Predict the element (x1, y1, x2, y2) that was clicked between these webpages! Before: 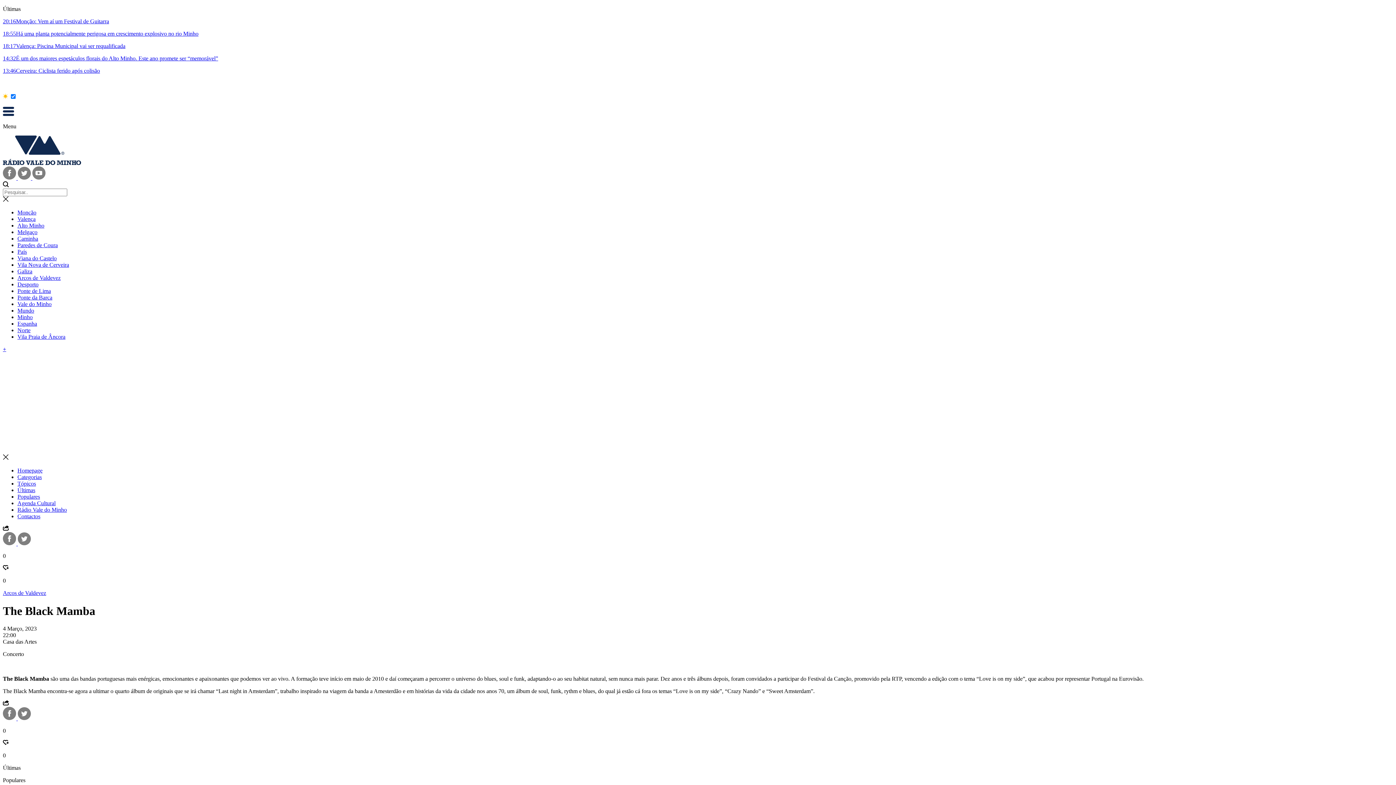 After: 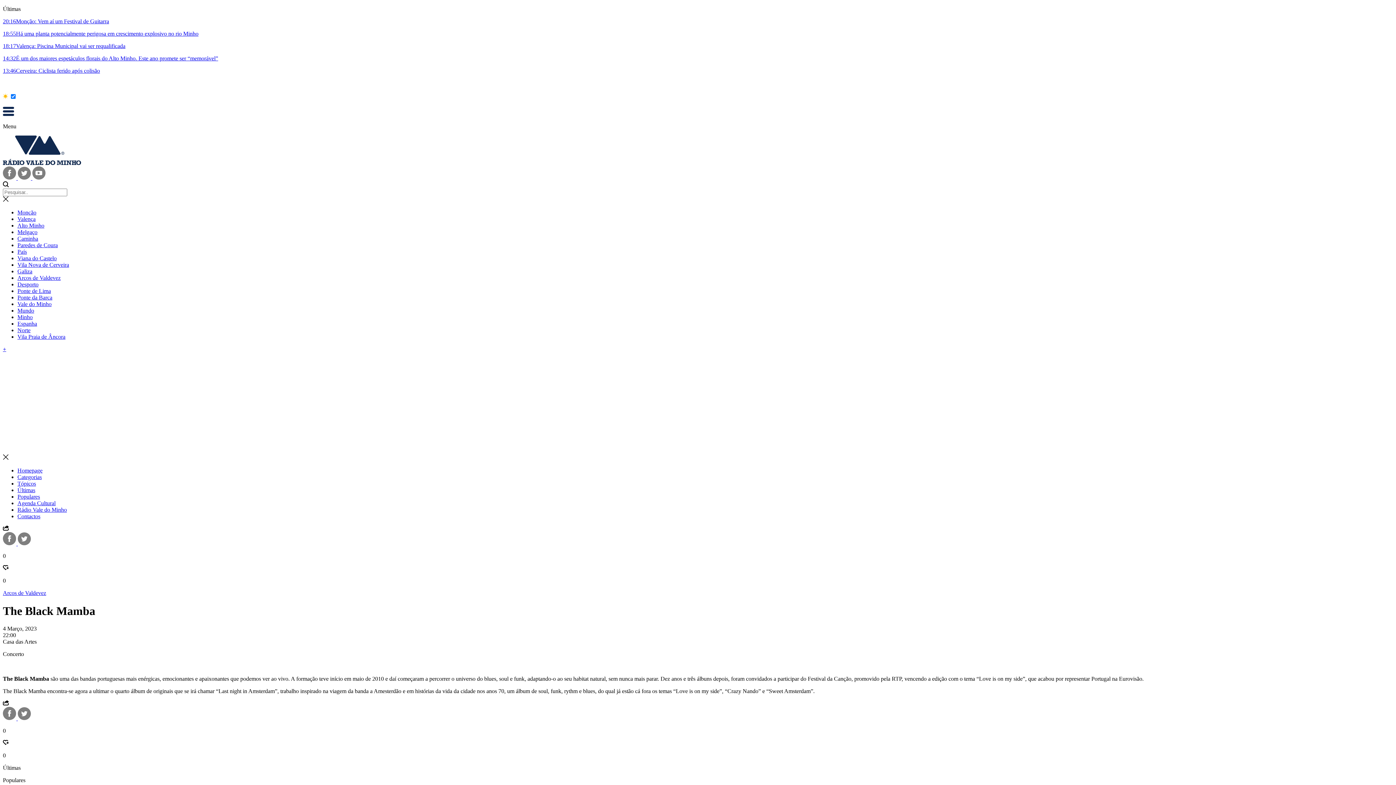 Action: label:   bbox: (2, 715, 17, 721)